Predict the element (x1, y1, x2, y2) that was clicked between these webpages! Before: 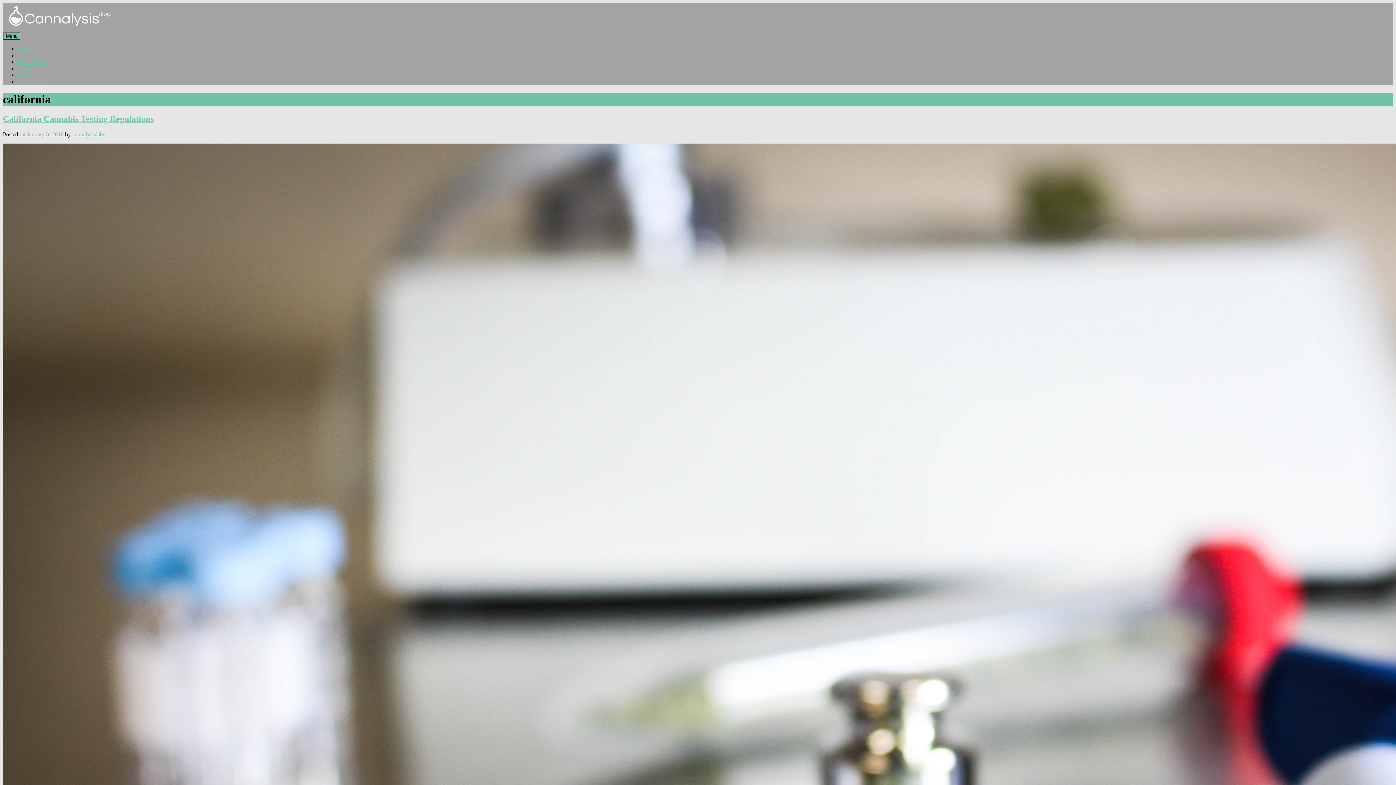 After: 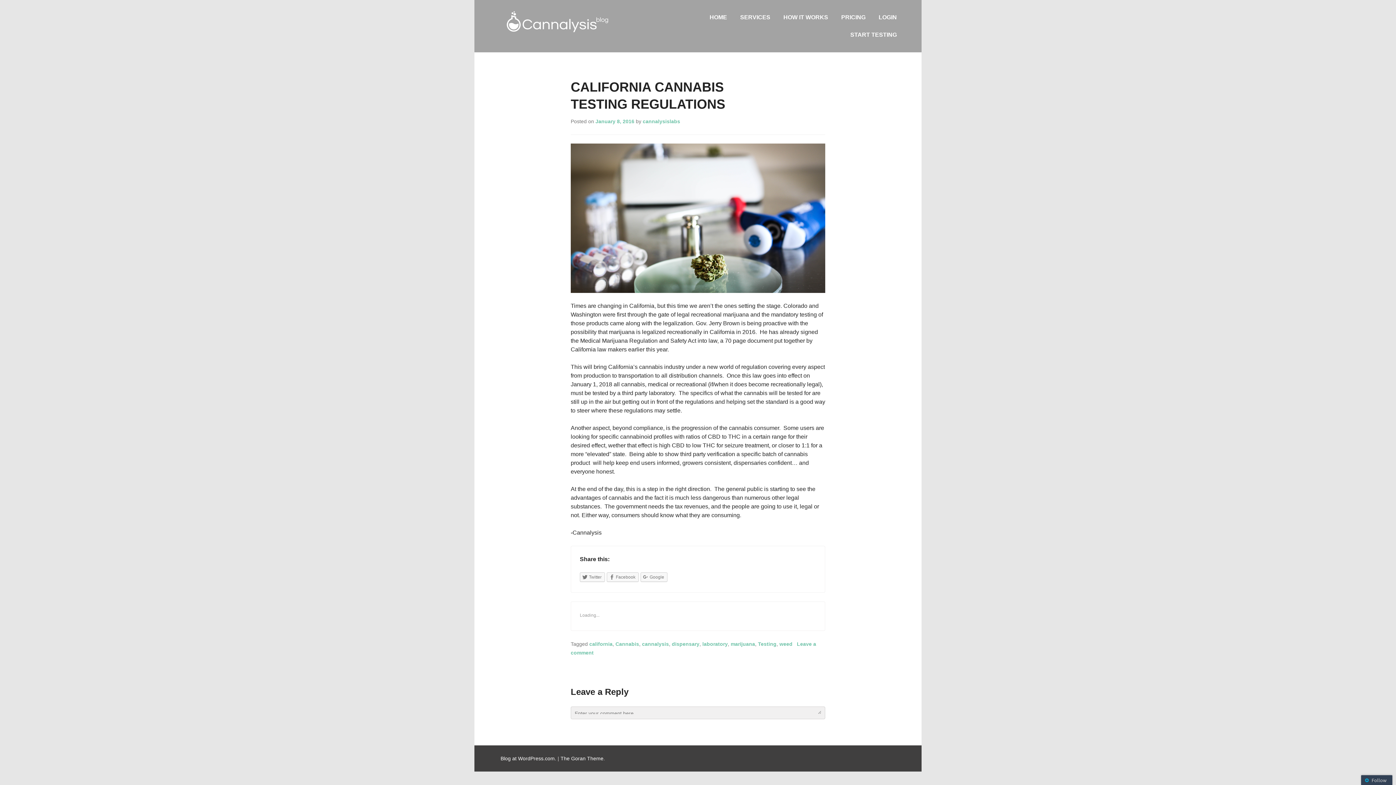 Action: bbox: (26, 131, 63, 137) label: January 8, 2016